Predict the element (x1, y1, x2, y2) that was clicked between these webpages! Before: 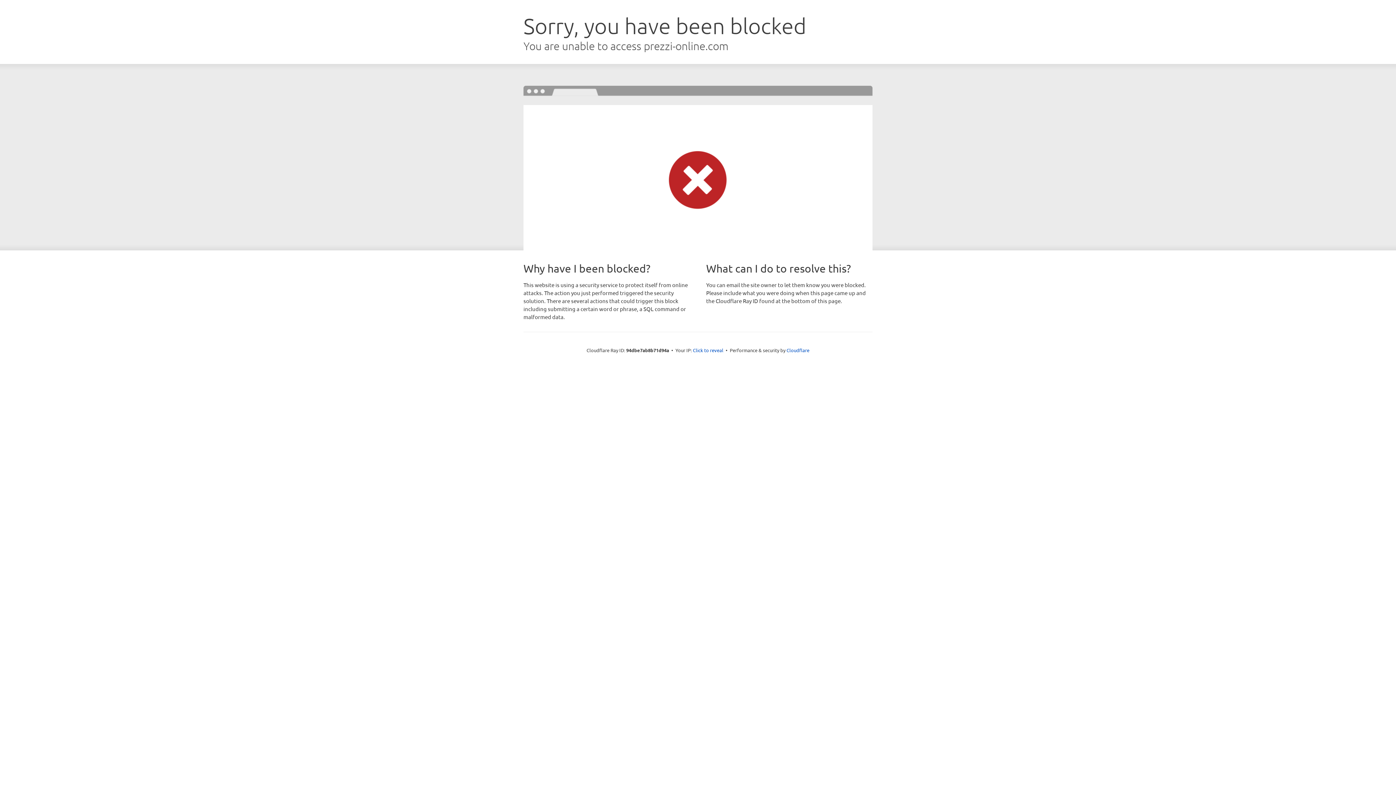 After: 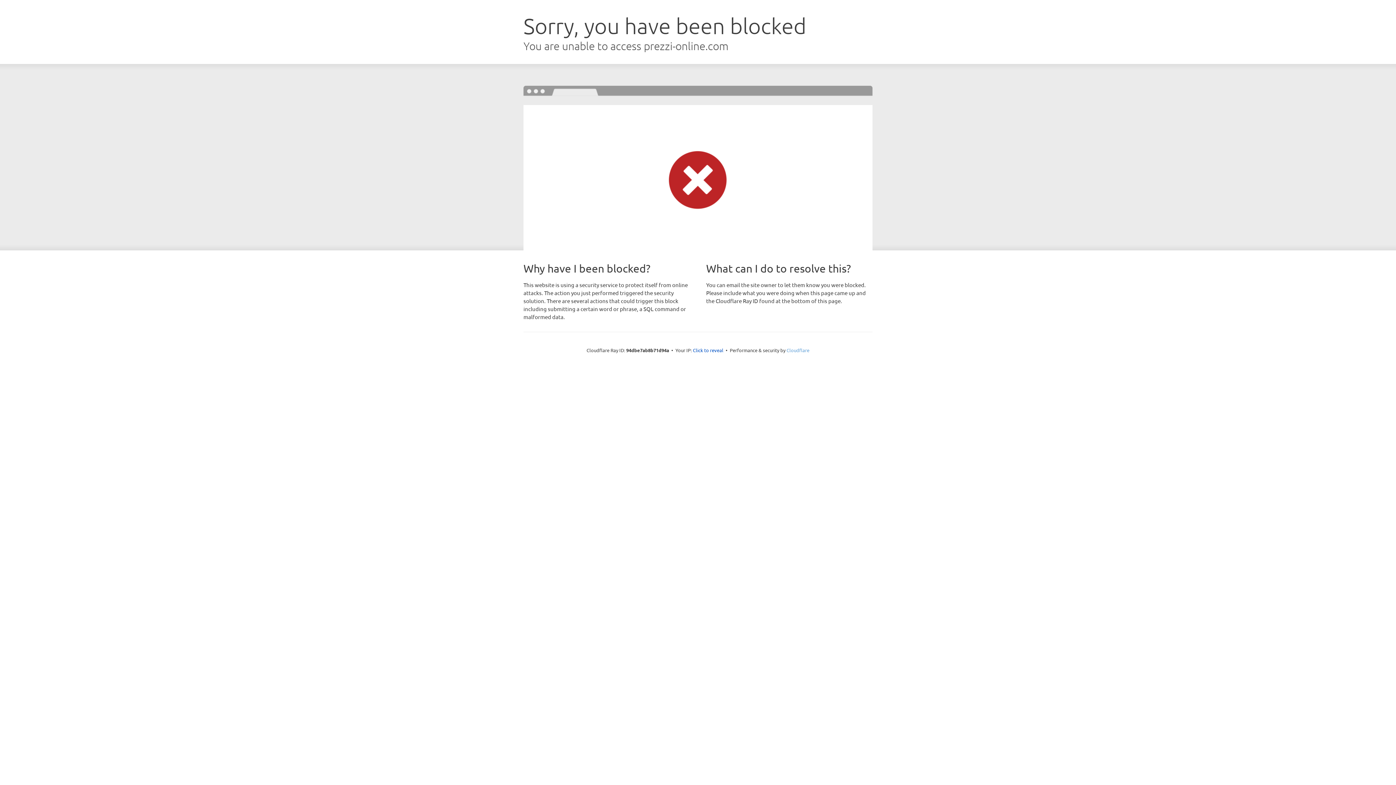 Action: bbox: (786, 347, 809, 353) label: Cloudflare